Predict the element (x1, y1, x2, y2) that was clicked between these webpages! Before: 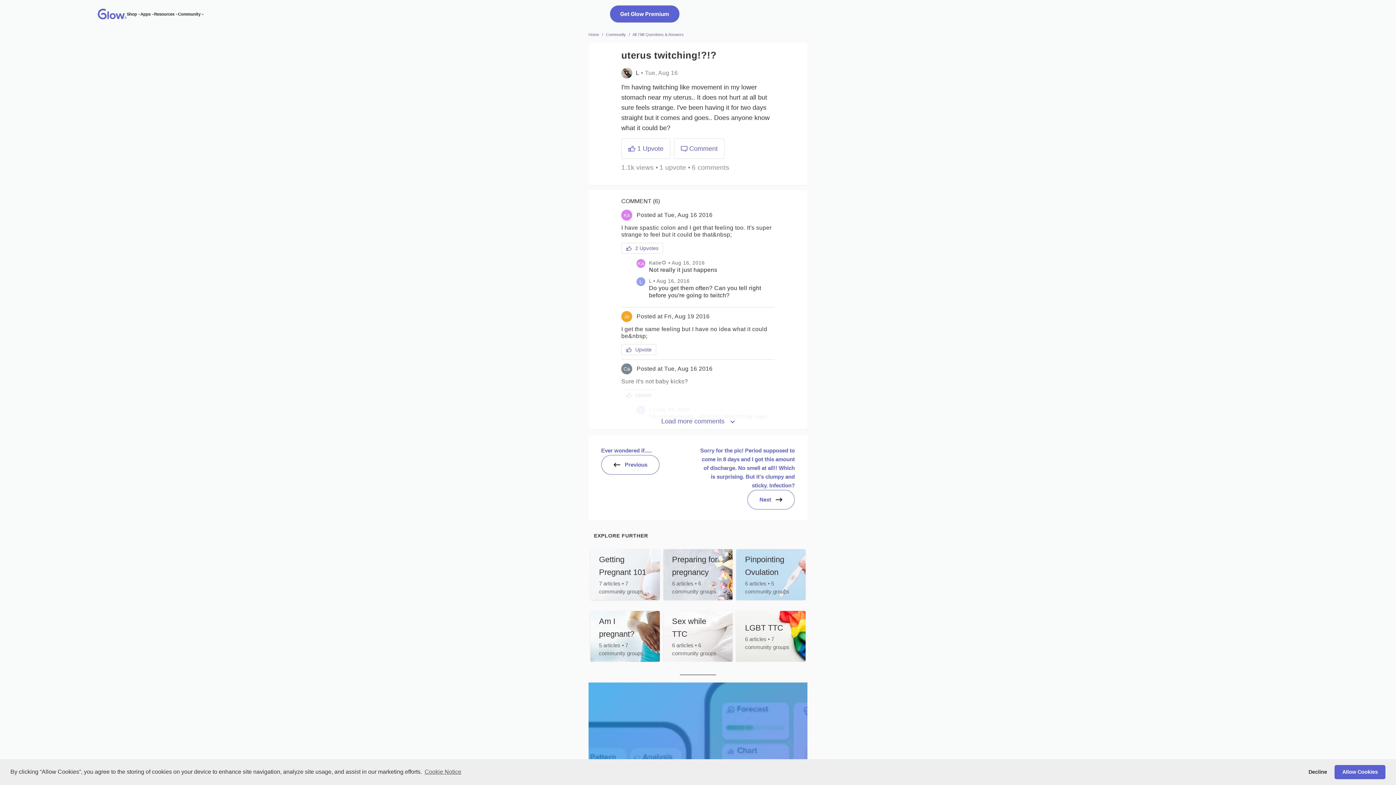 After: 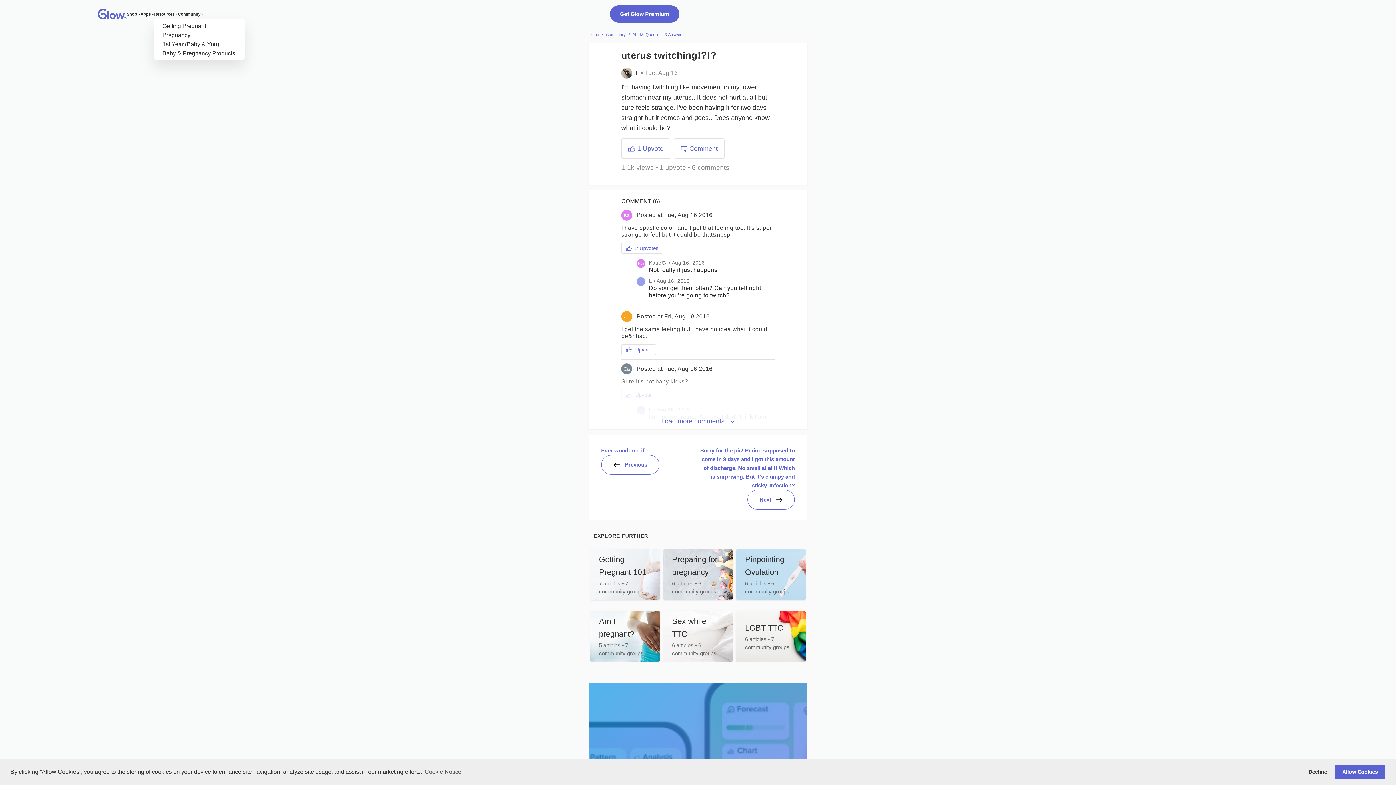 Action: label: Guides submenu bbox: (175, 12, 177, 15)